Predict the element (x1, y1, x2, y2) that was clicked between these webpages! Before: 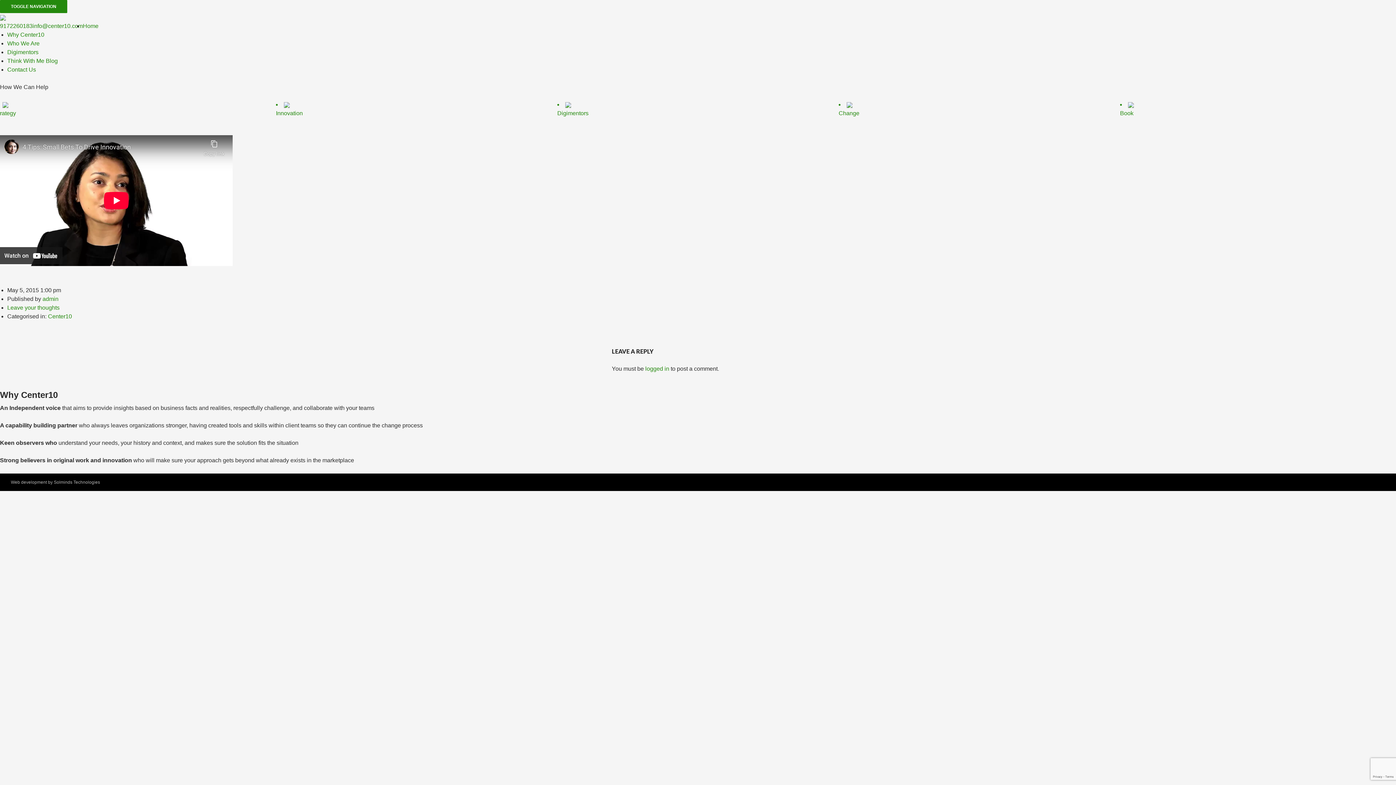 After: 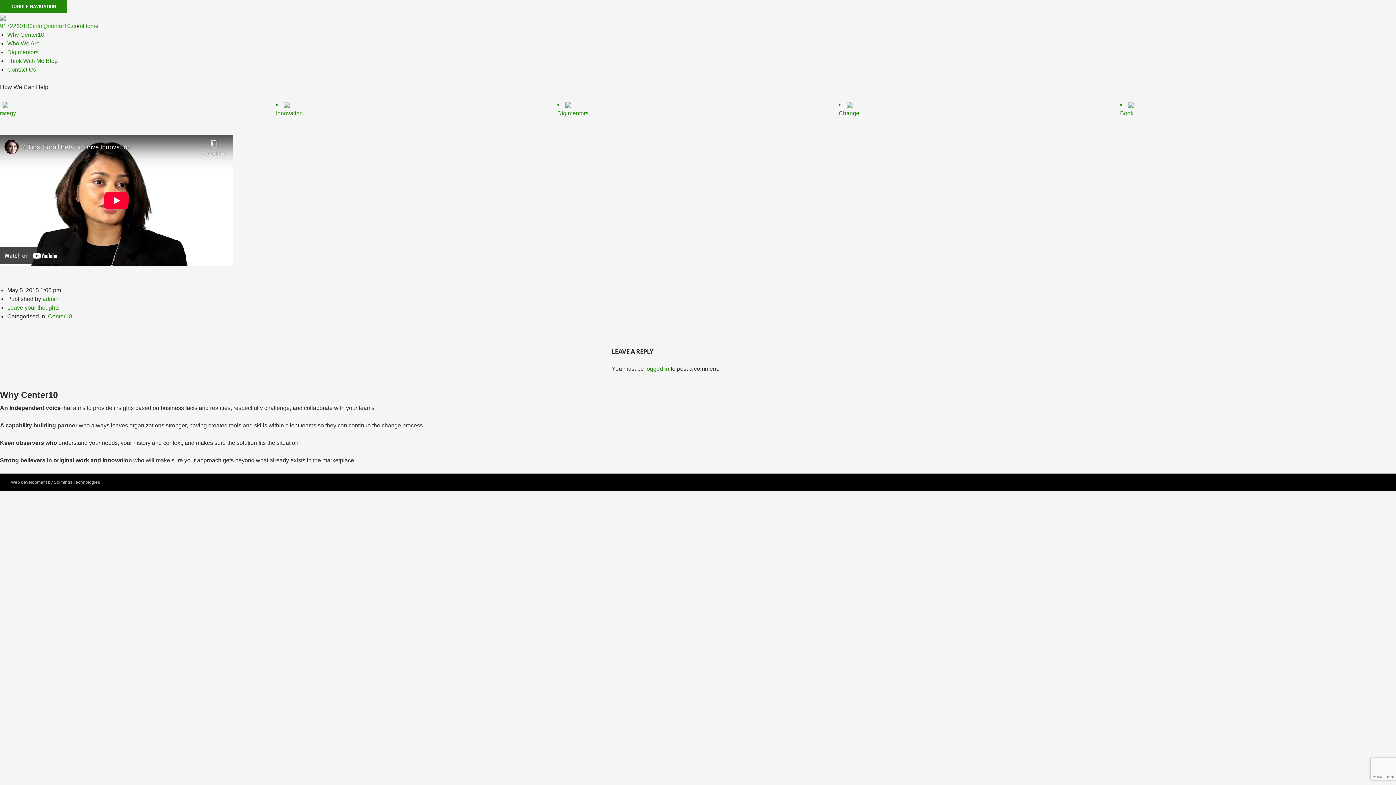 Action: bbox: (32, 22, 82, 29) label: info@center10.com